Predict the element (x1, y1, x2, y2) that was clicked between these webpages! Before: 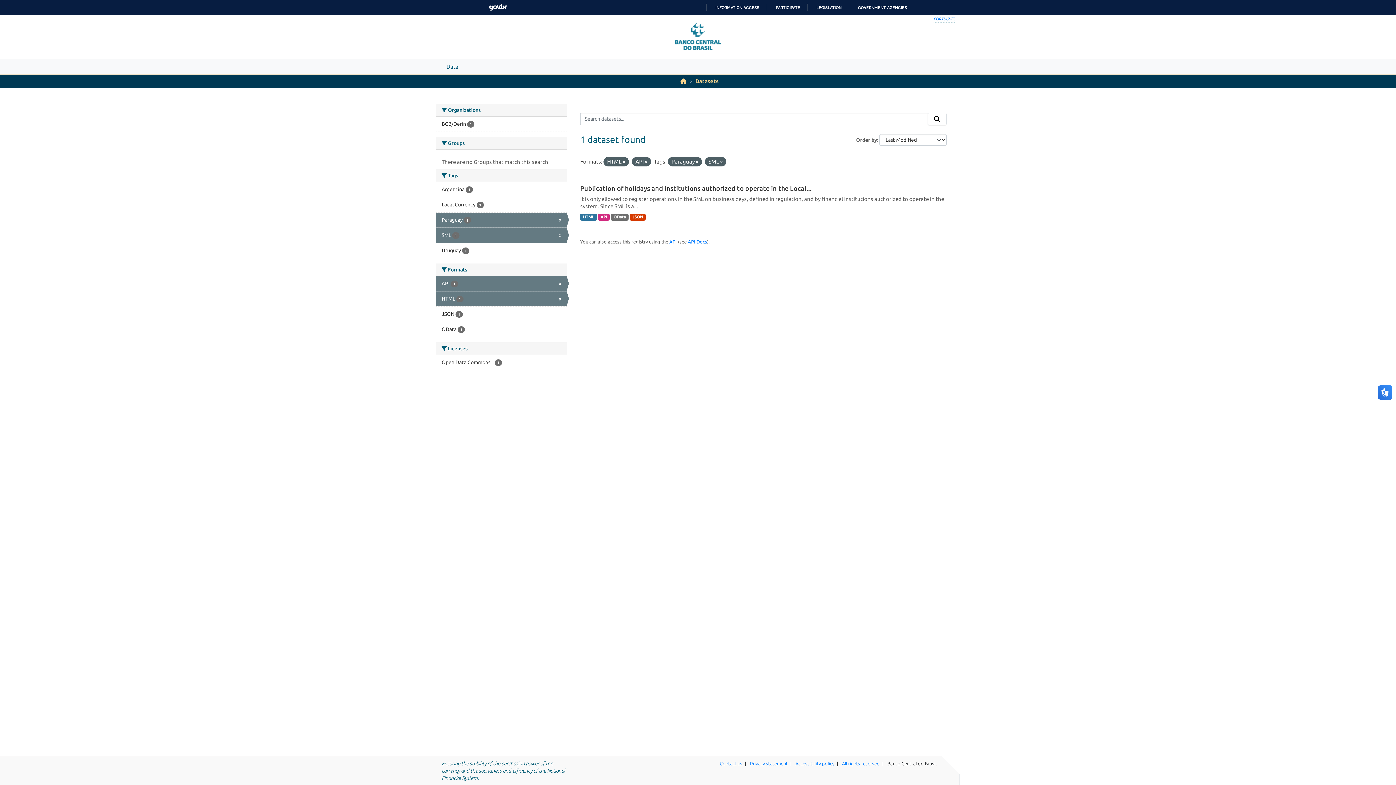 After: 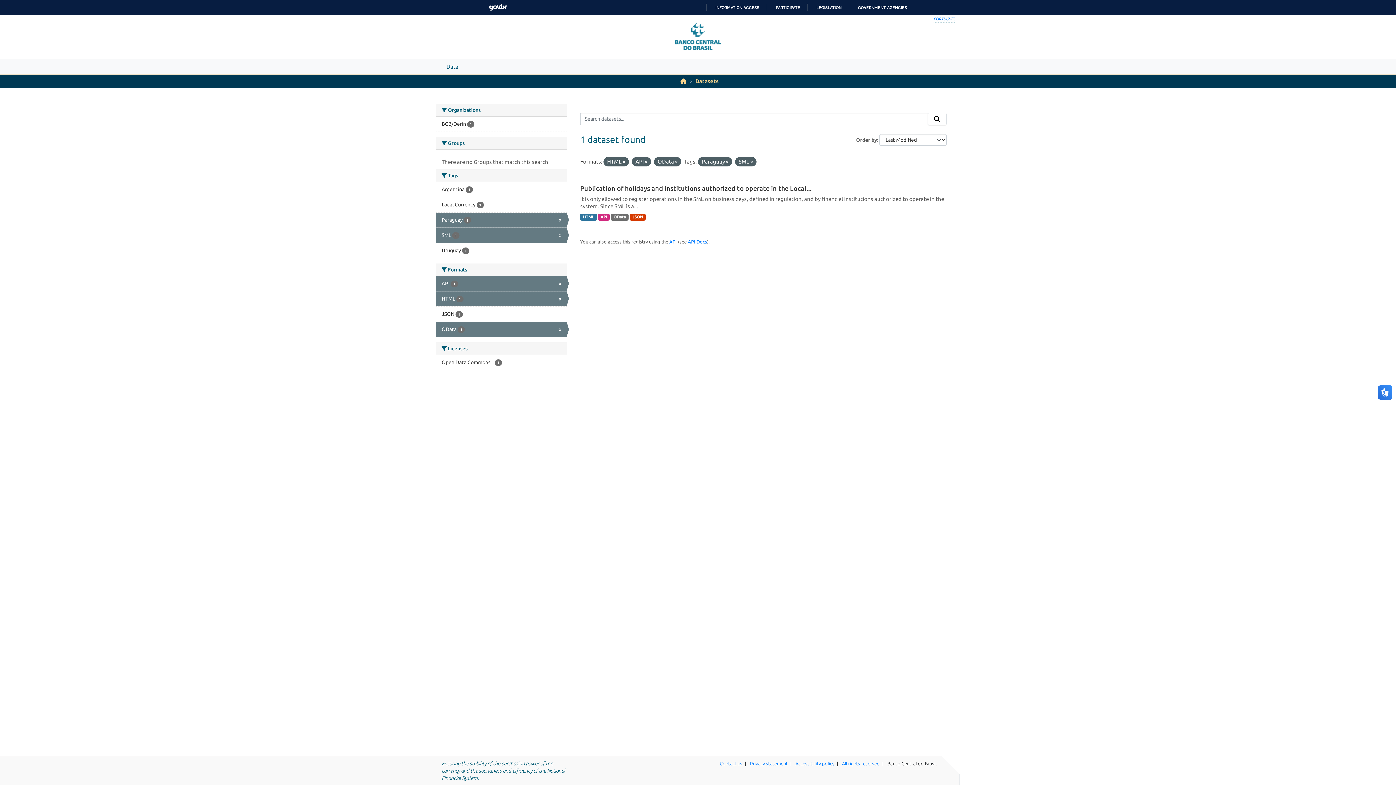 Action: bbox: (436, 322, 566, 337) label: OData 1